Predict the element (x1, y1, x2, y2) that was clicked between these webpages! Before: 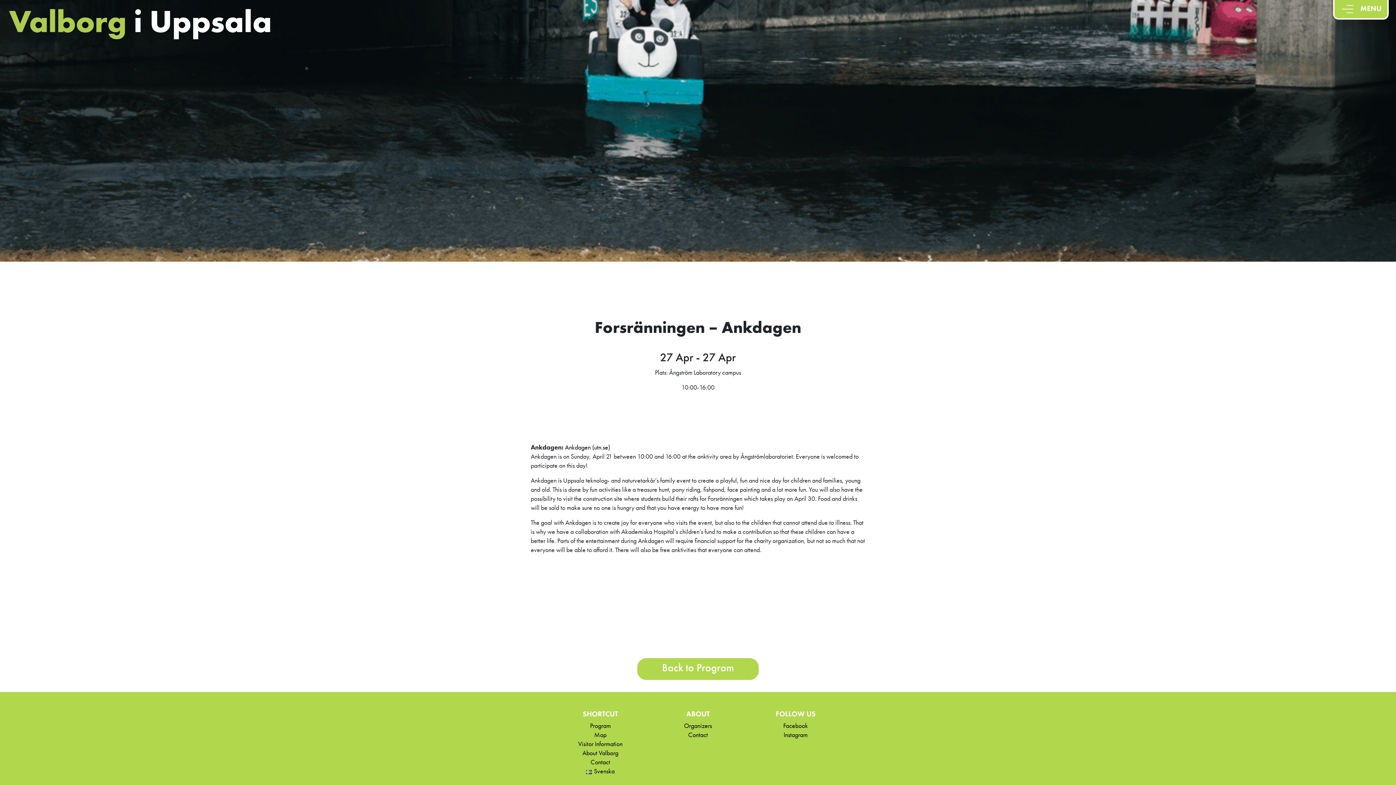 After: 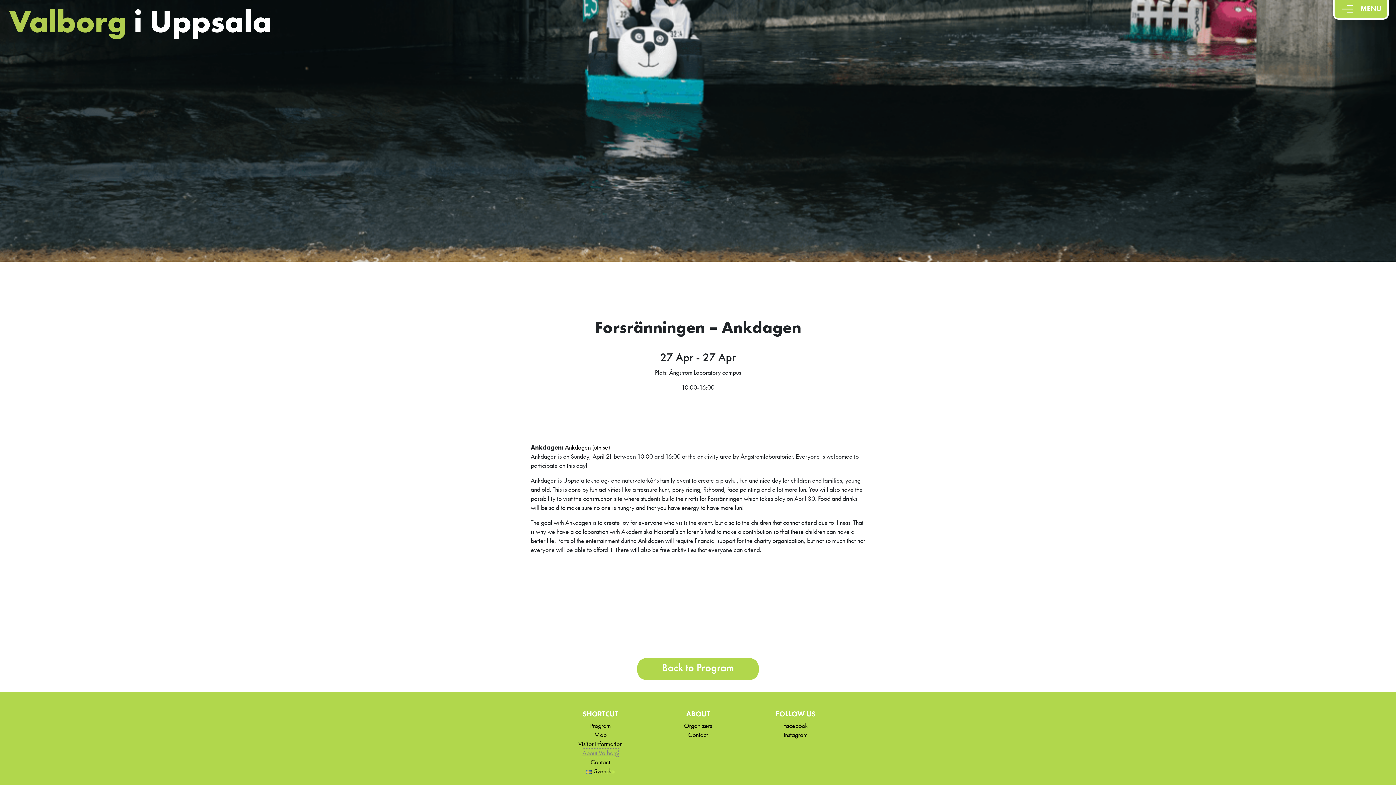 Action: label: About Valborg bbox: (582, 749, 618, 757)